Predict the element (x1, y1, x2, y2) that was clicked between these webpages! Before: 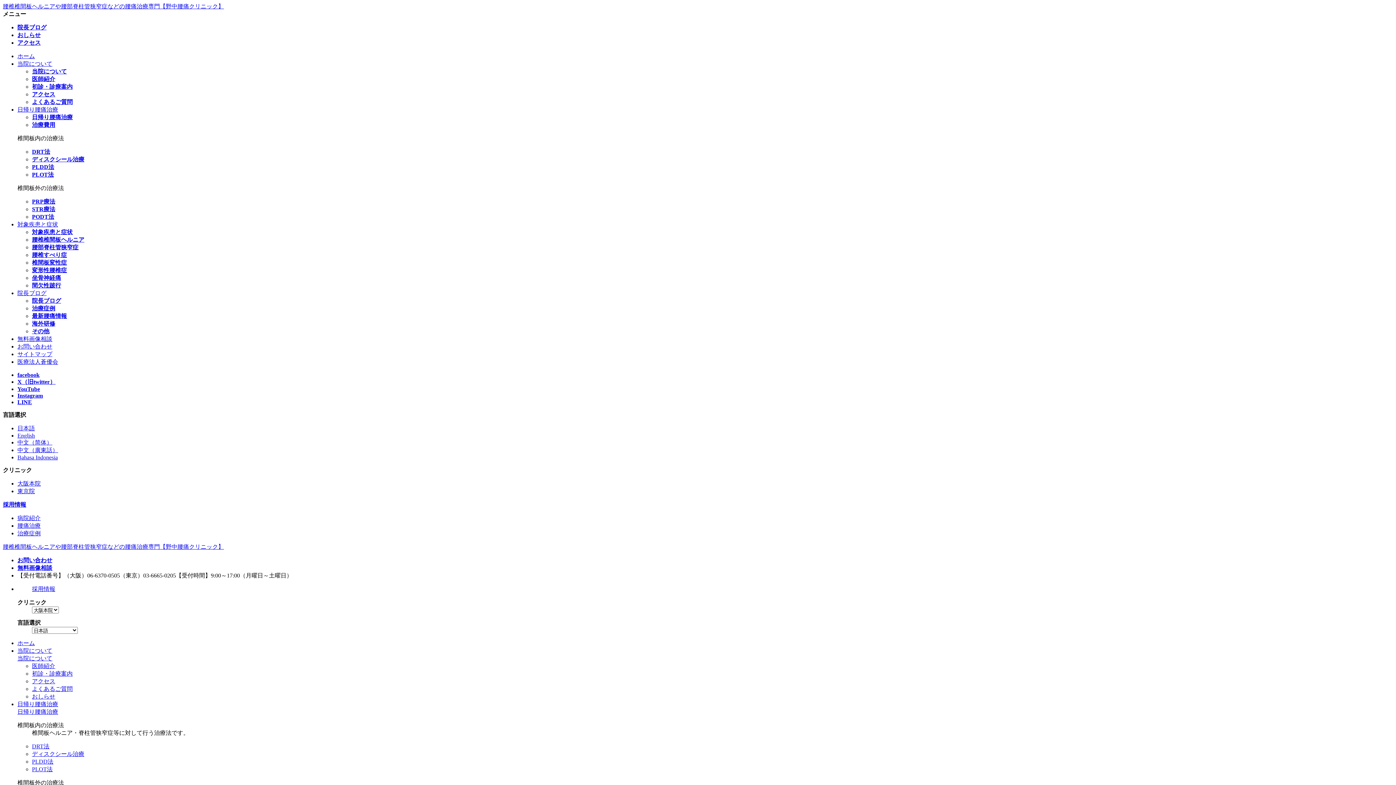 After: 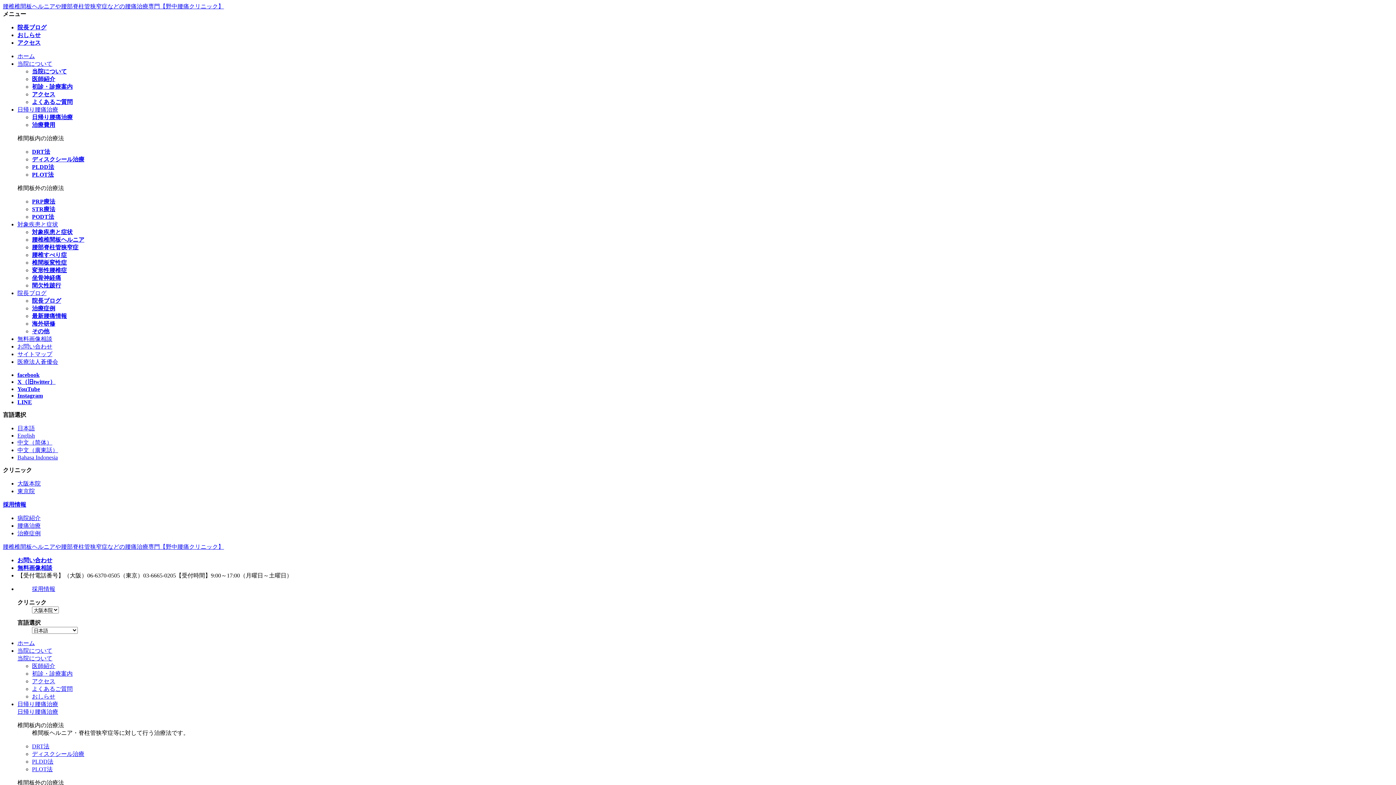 Action: label: PODT法 bbox: (32, 213, 54, 220)